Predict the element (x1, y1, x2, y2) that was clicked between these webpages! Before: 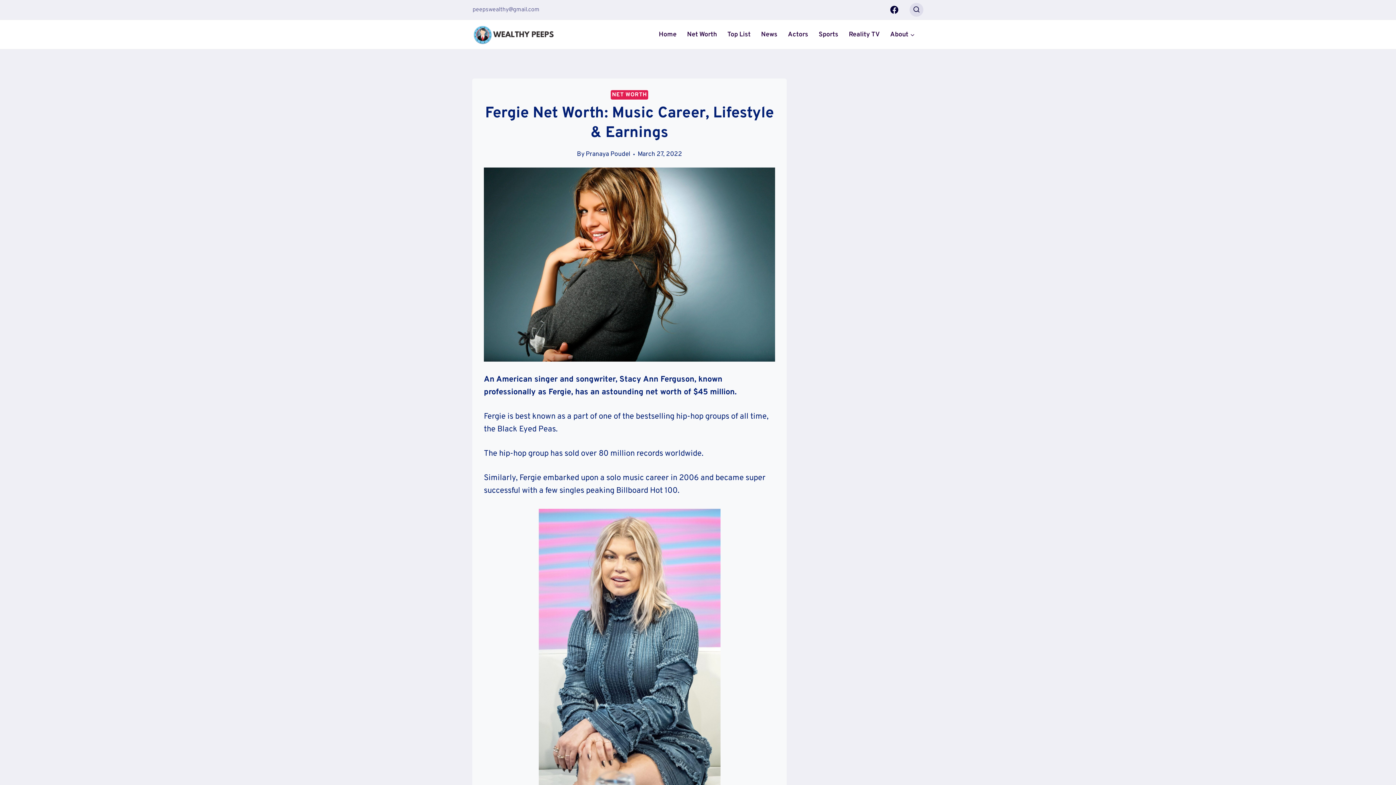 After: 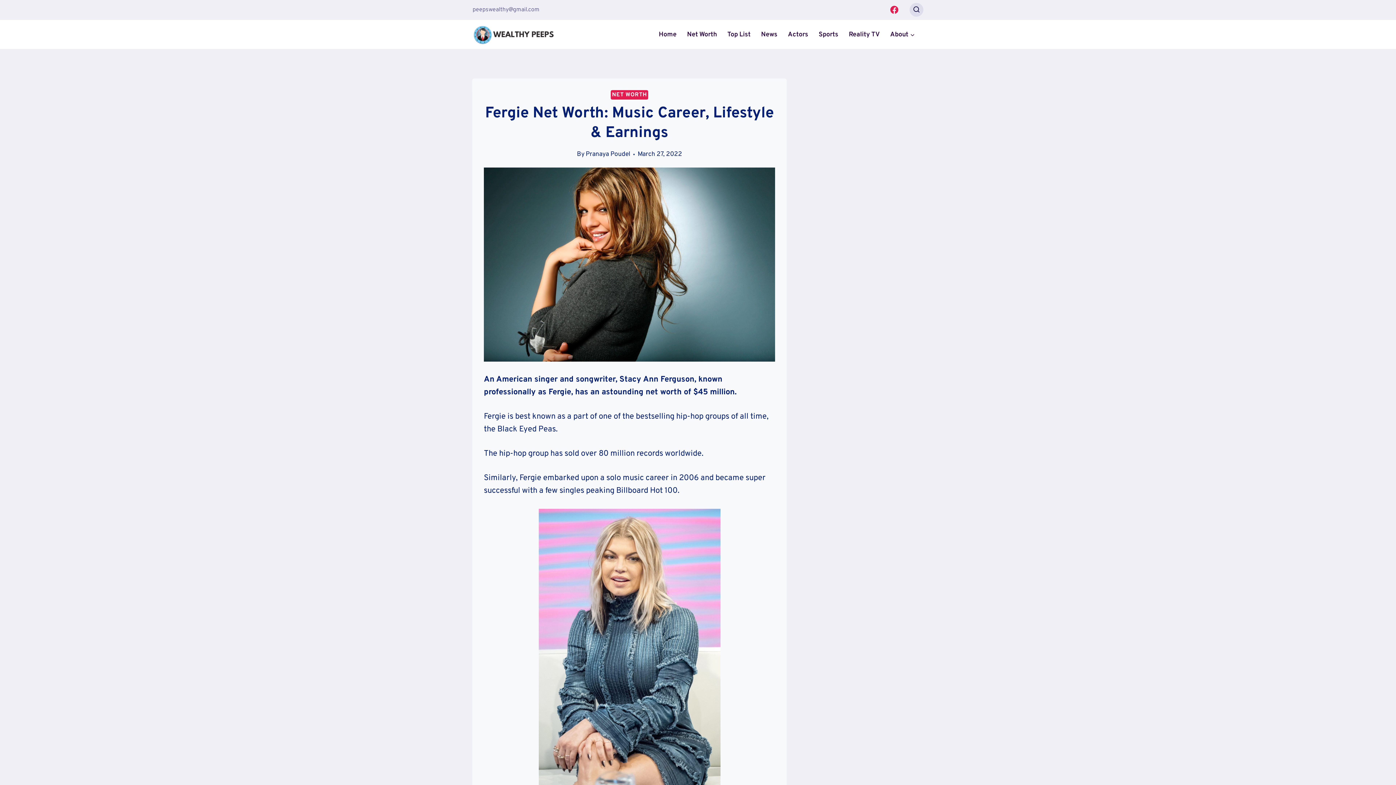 Action: label: Facebook bbox: (886, 1, 902, 17)